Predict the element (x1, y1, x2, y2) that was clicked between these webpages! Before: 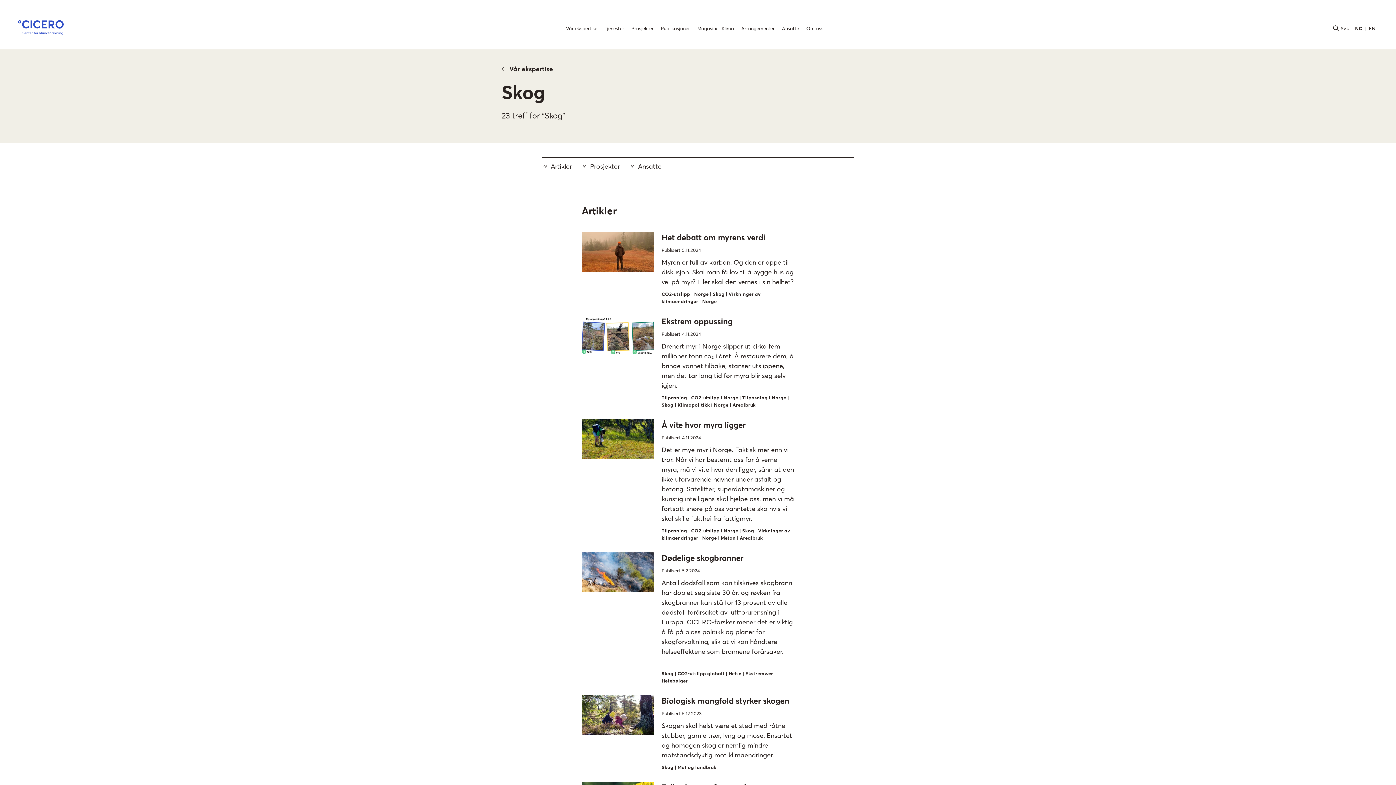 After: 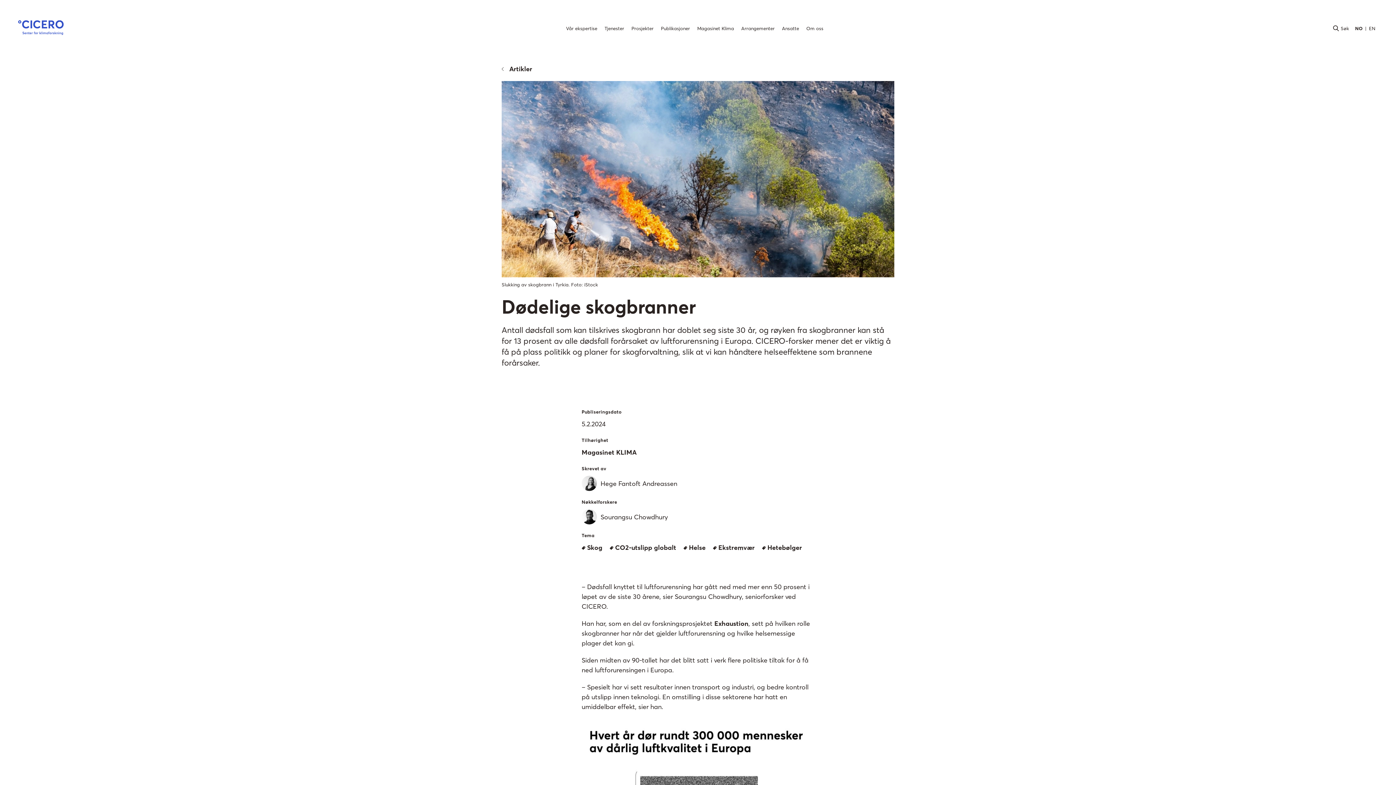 Action: bbox: (581, 552, 814, 688) label: Dødelige skogbranner

Publisert 5.2.2024

Antall dødsfall som kan tilskrives skogbrann har doblet seg siste 30 år, og røyken fra skogbranner kan stå for 13 prosent av alle dødsfall forårsaket av luftforurensning i Europa. CICERO-forsker mener det er viktig å få på plass politikk og planer for skogforvaltning, slik at vi kan håndtere helseeffektene som brannene forårsaker.    
 

Skog | CO2-utslipp globalt | Helse | Ekstremvær | Hetebølger